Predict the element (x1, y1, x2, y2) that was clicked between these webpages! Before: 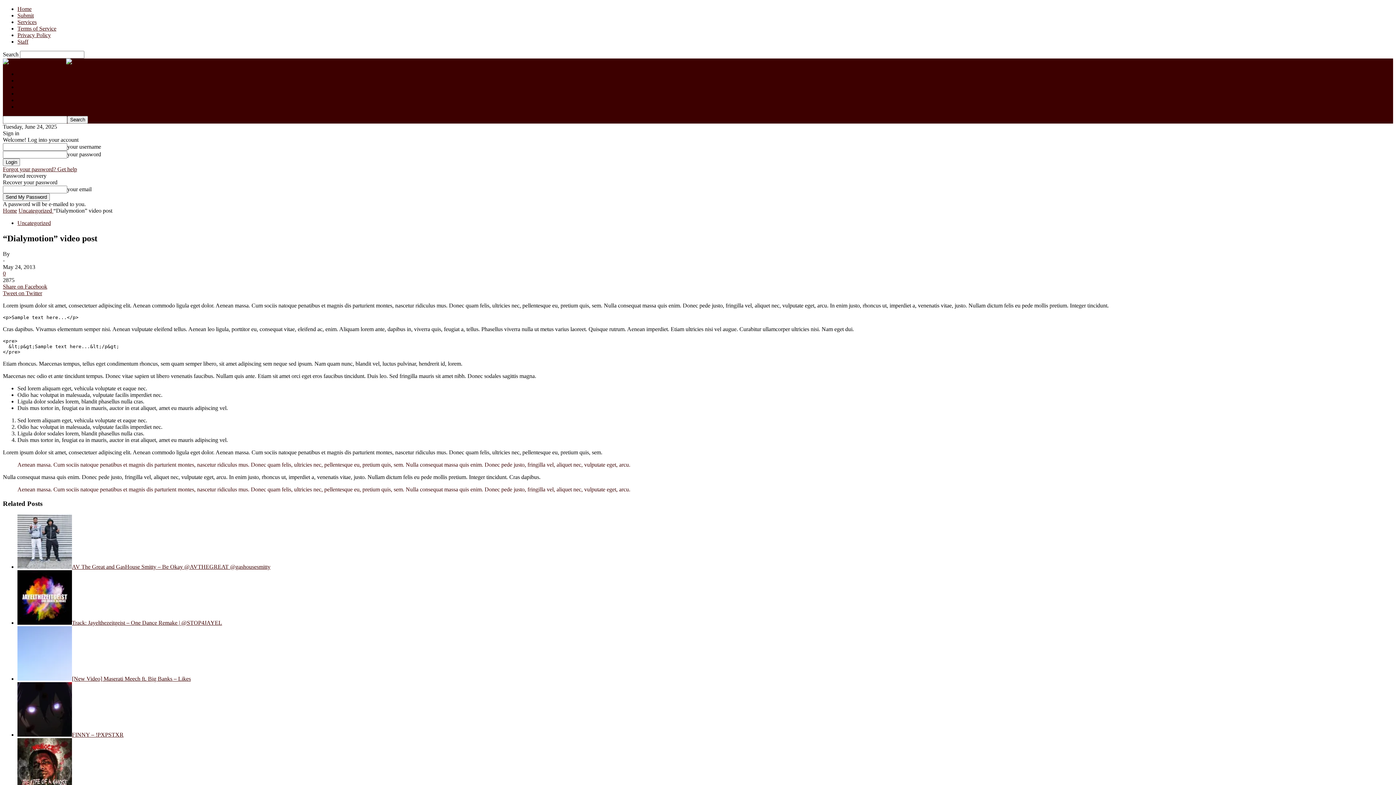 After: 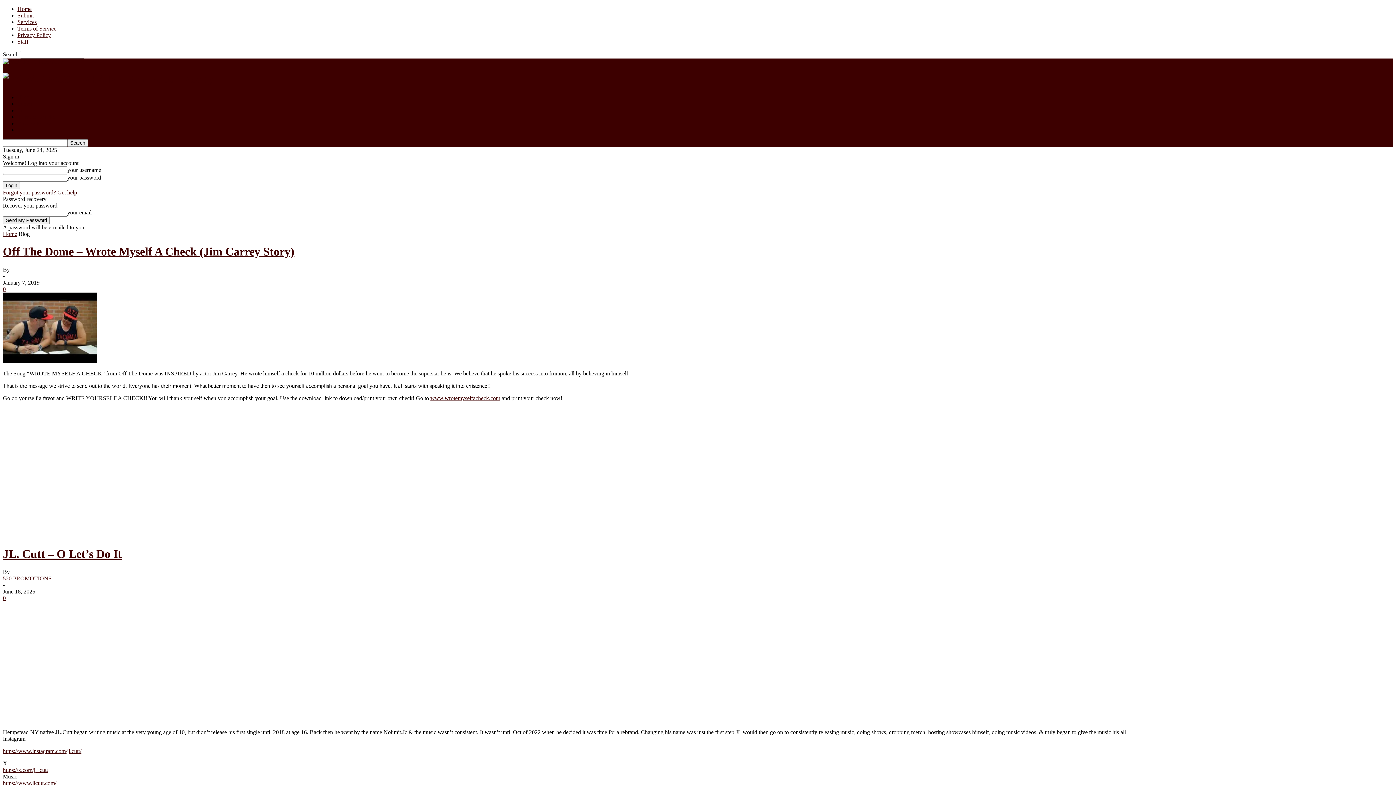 Action: label:  Paparazzii Ready bbox: (66, 58, 169, 64)